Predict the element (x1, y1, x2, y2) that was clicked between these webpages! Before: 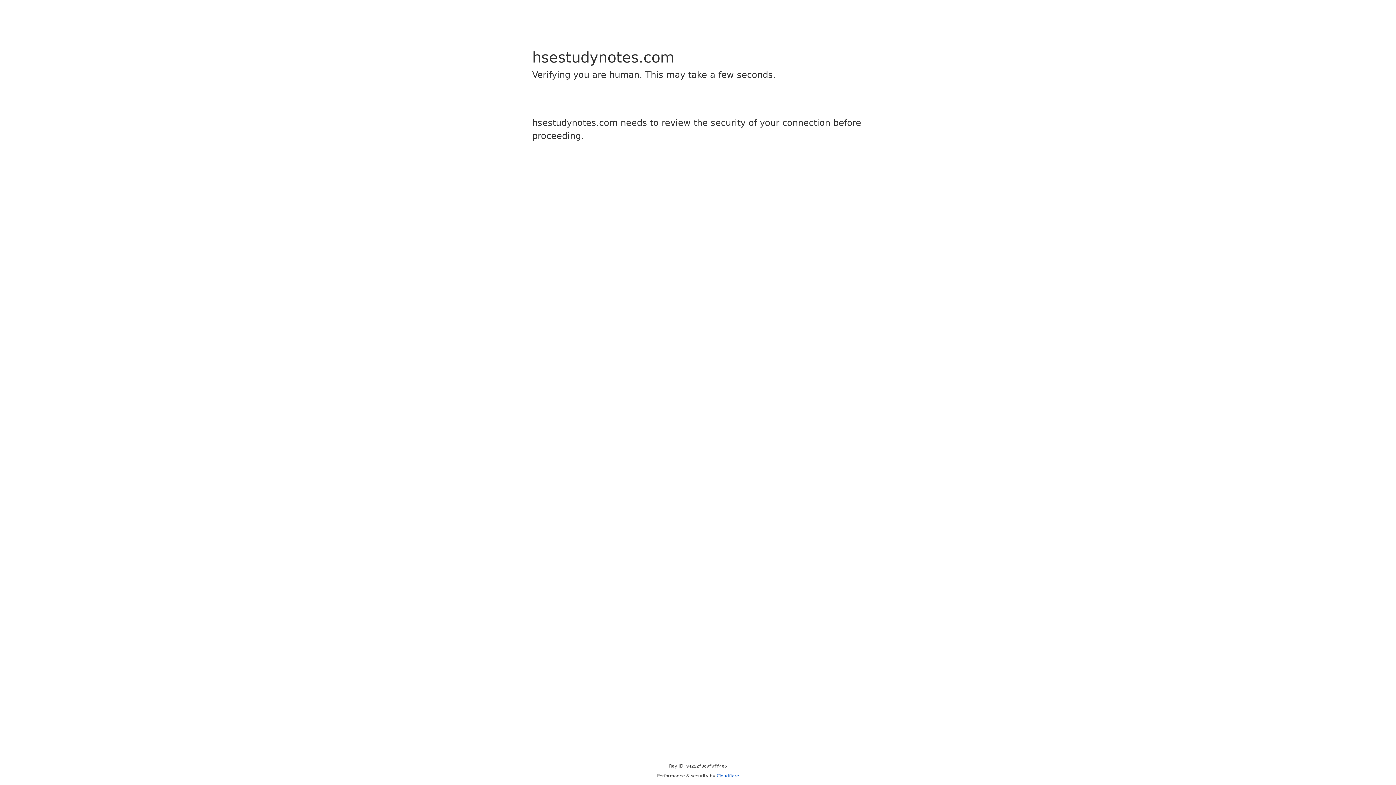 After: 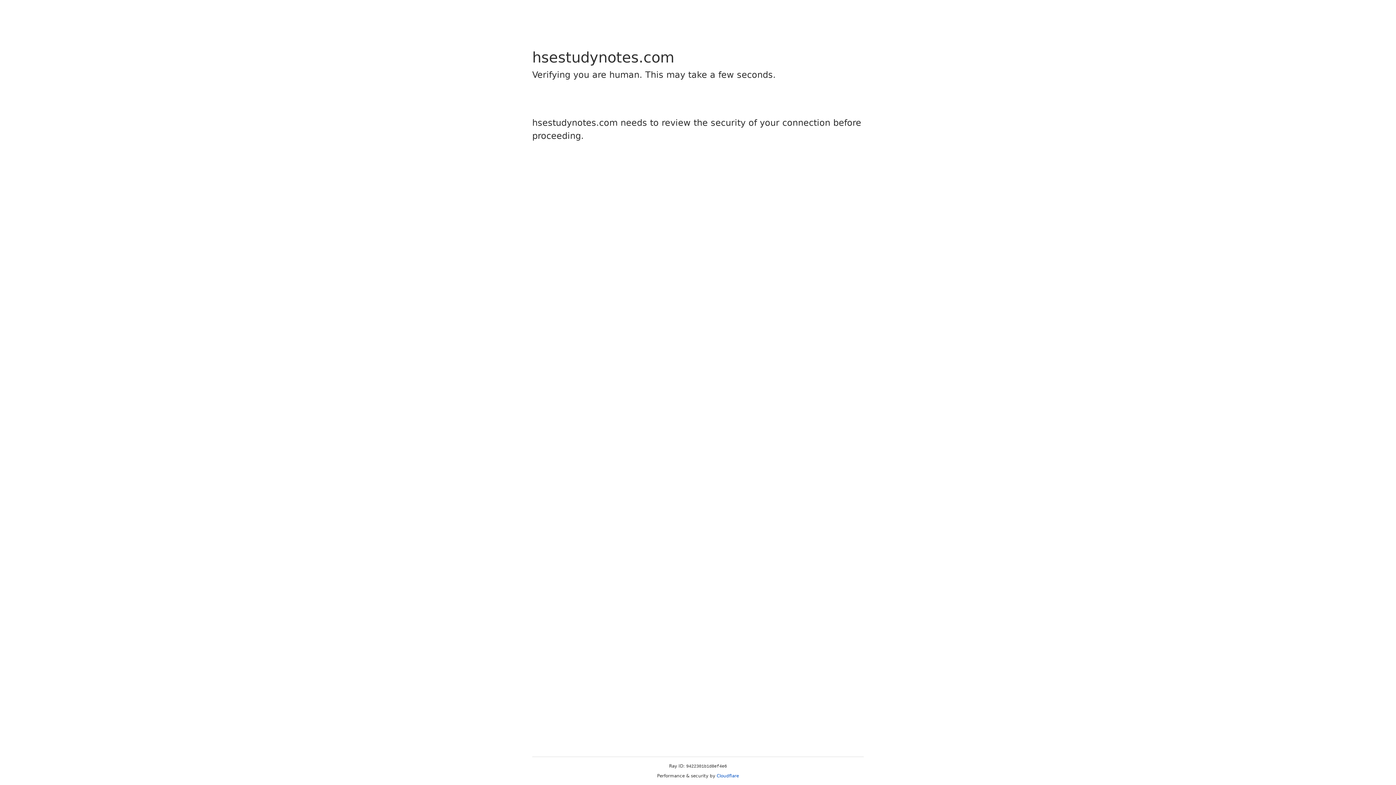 Action: bbox: (716, 773, 739, 778) label: Cloudflare